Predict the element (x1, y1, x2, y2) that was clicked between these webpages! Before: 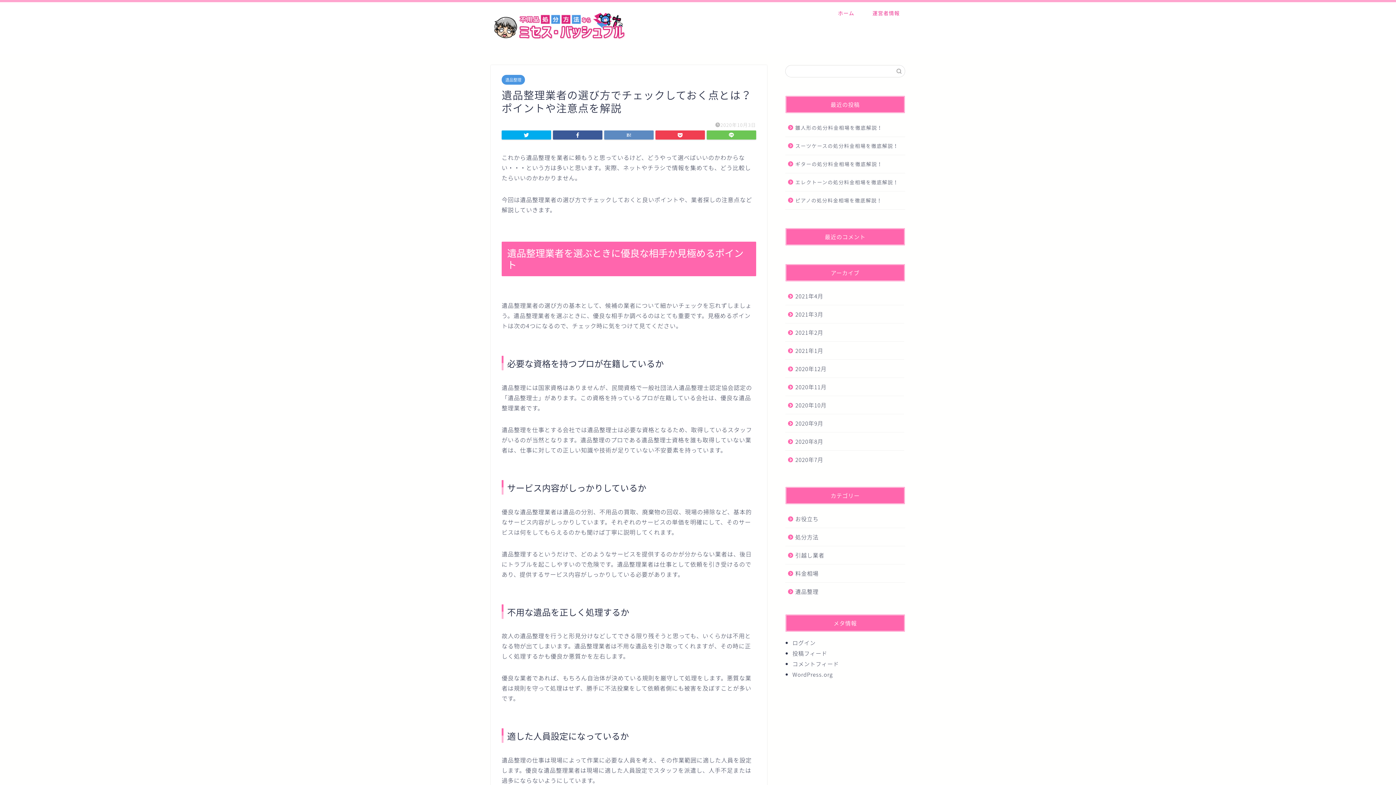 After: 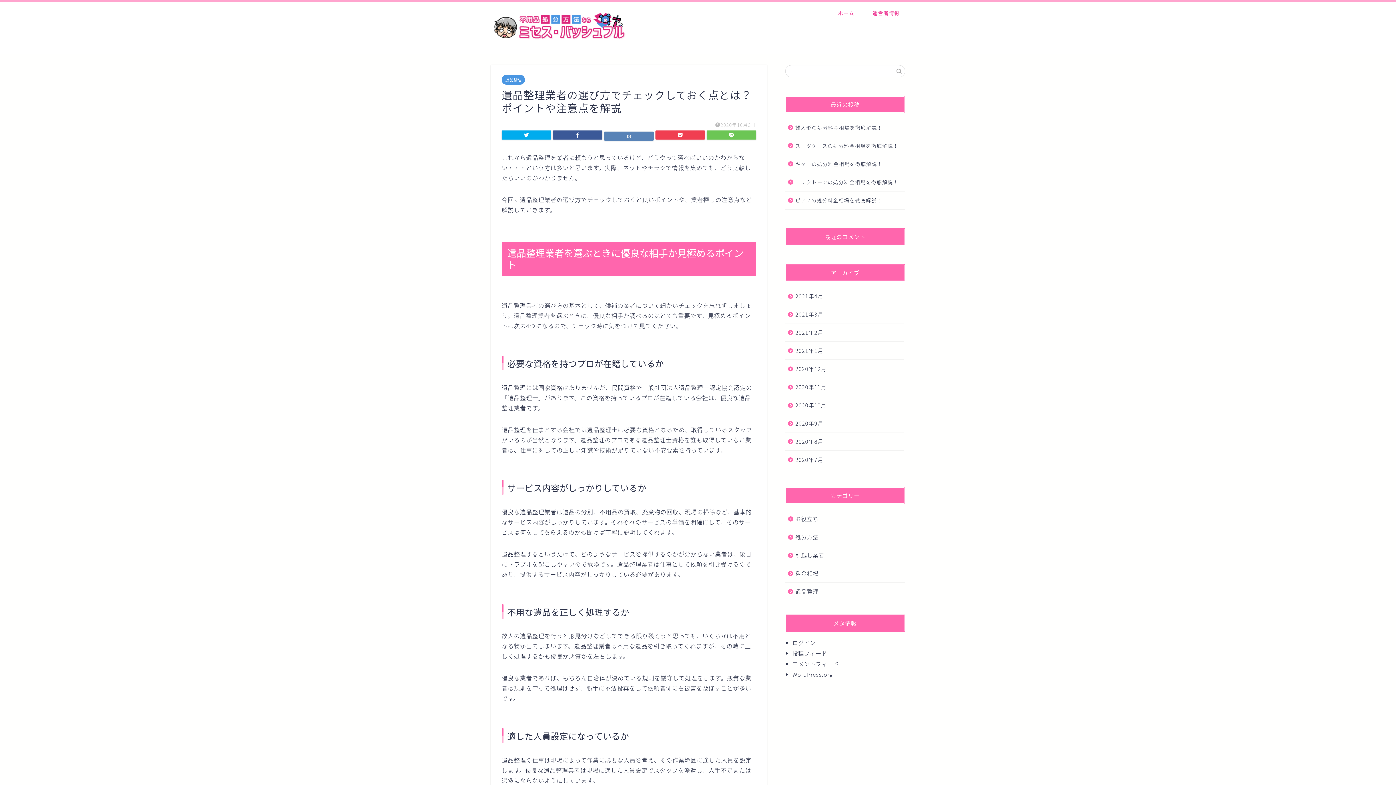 Action: bbox: (604, 130, 653, 139)